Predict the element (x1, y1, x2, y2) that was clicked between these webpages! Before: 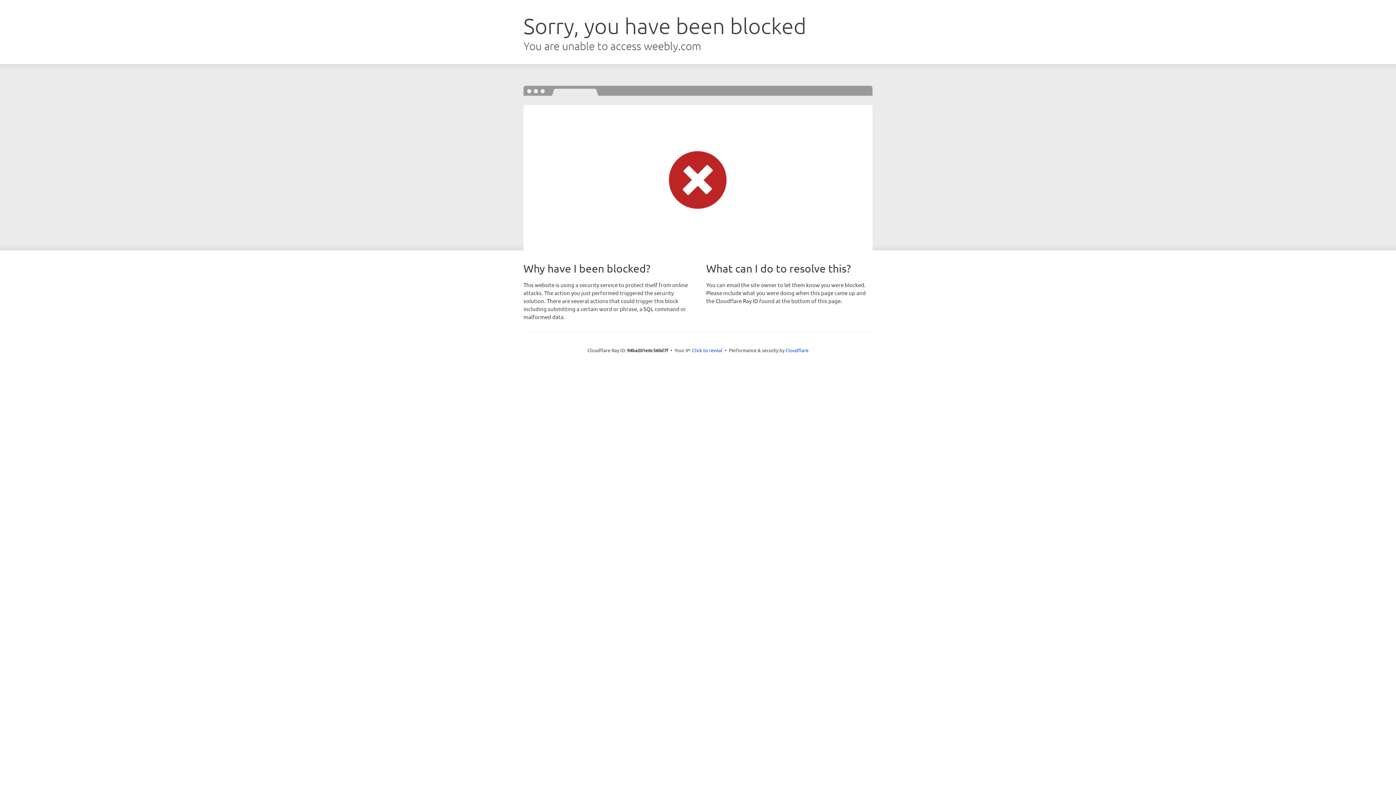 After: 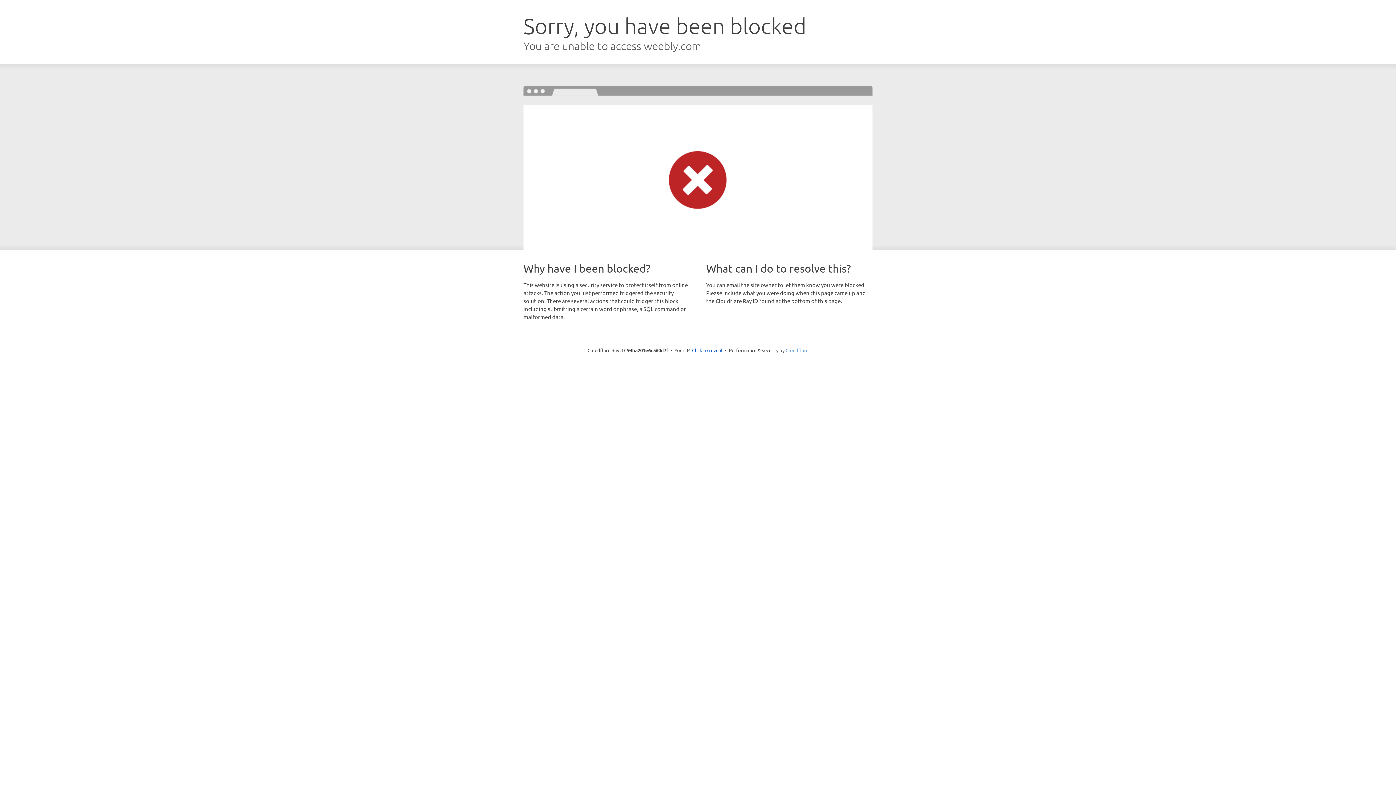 Action: bbox: (785, 347, 808, 353) label: Cloudflare